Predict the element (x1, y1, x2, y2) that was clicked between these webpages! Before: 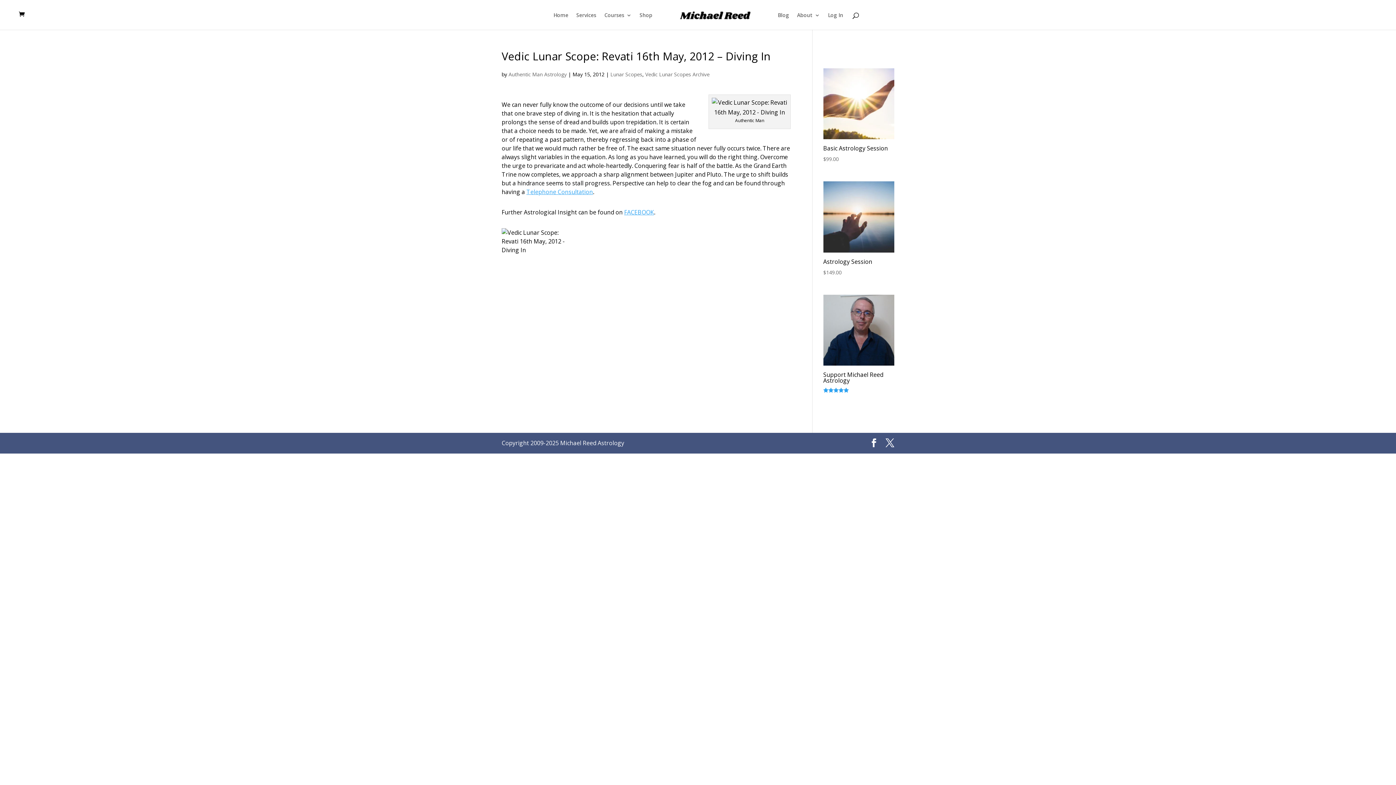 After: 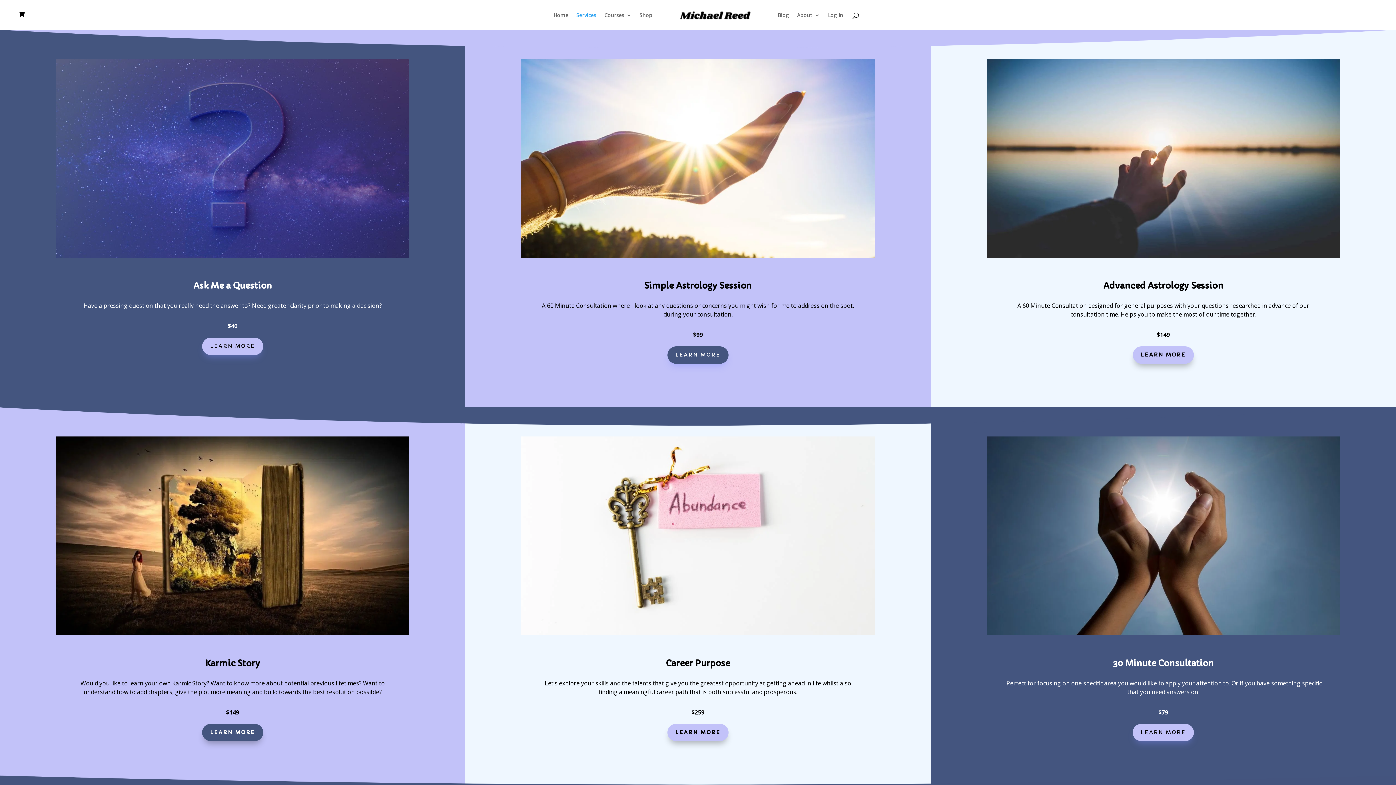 Action: label: Services bbox: (576, 12, 596, 29)